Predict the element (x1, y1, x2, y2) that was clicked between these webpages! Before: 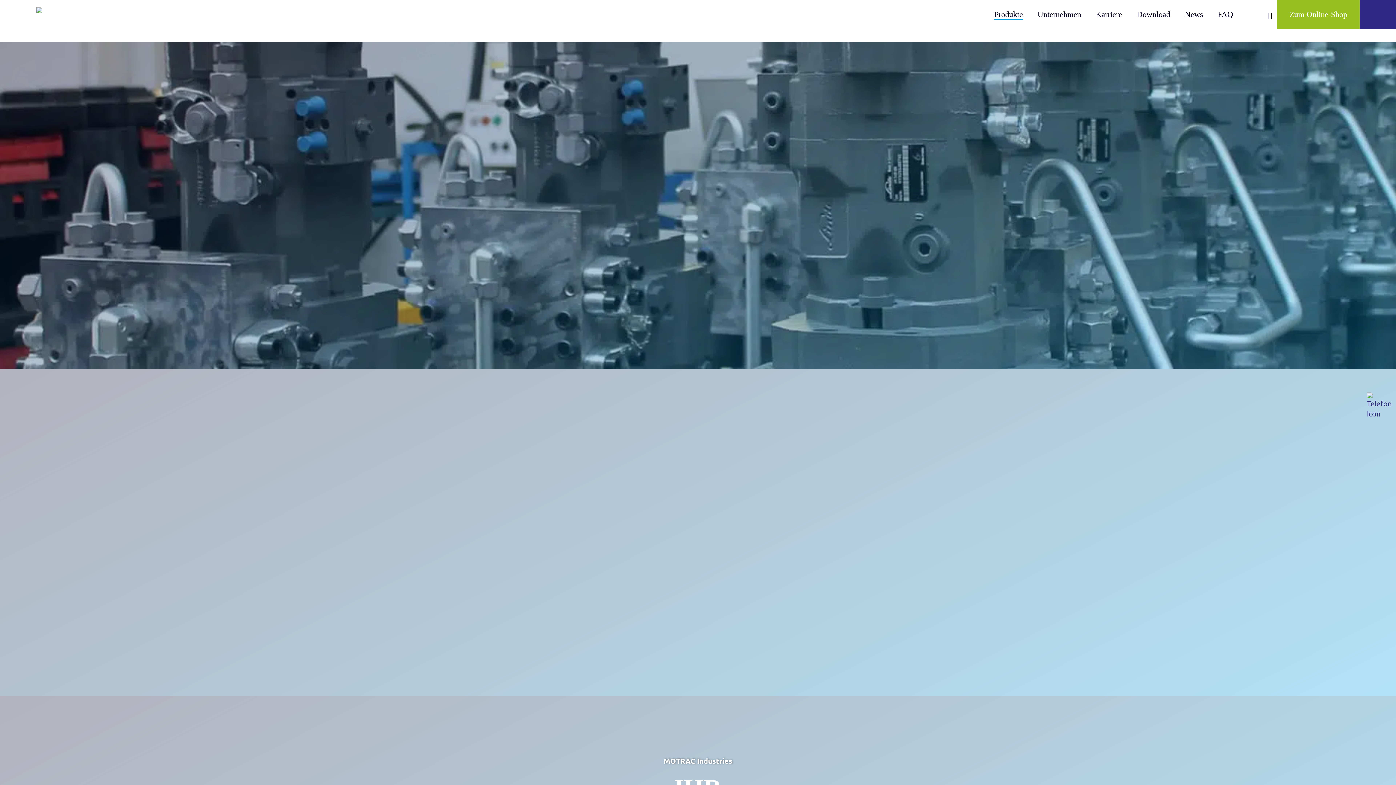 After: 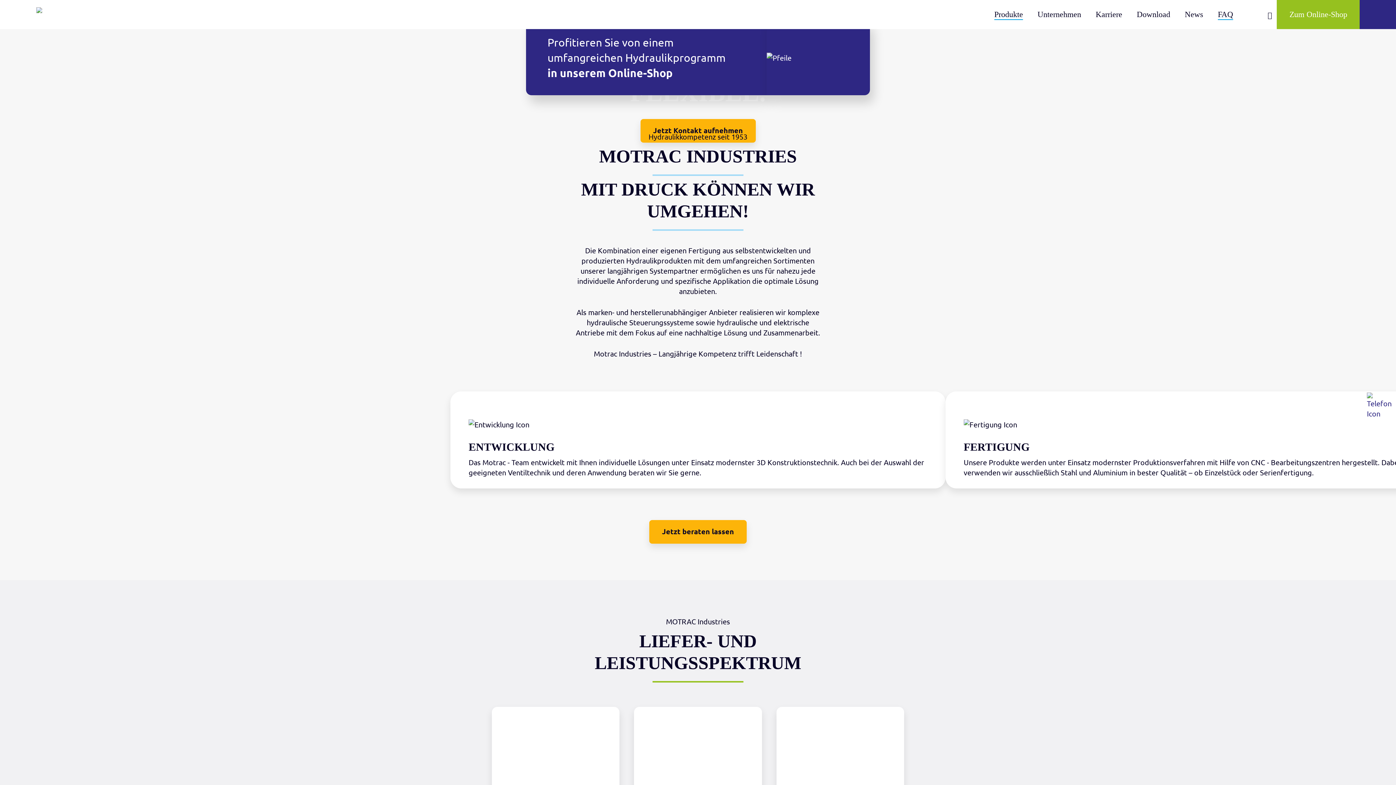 Action: bbox: (1218, 9, 1233, 20) label: FAQ